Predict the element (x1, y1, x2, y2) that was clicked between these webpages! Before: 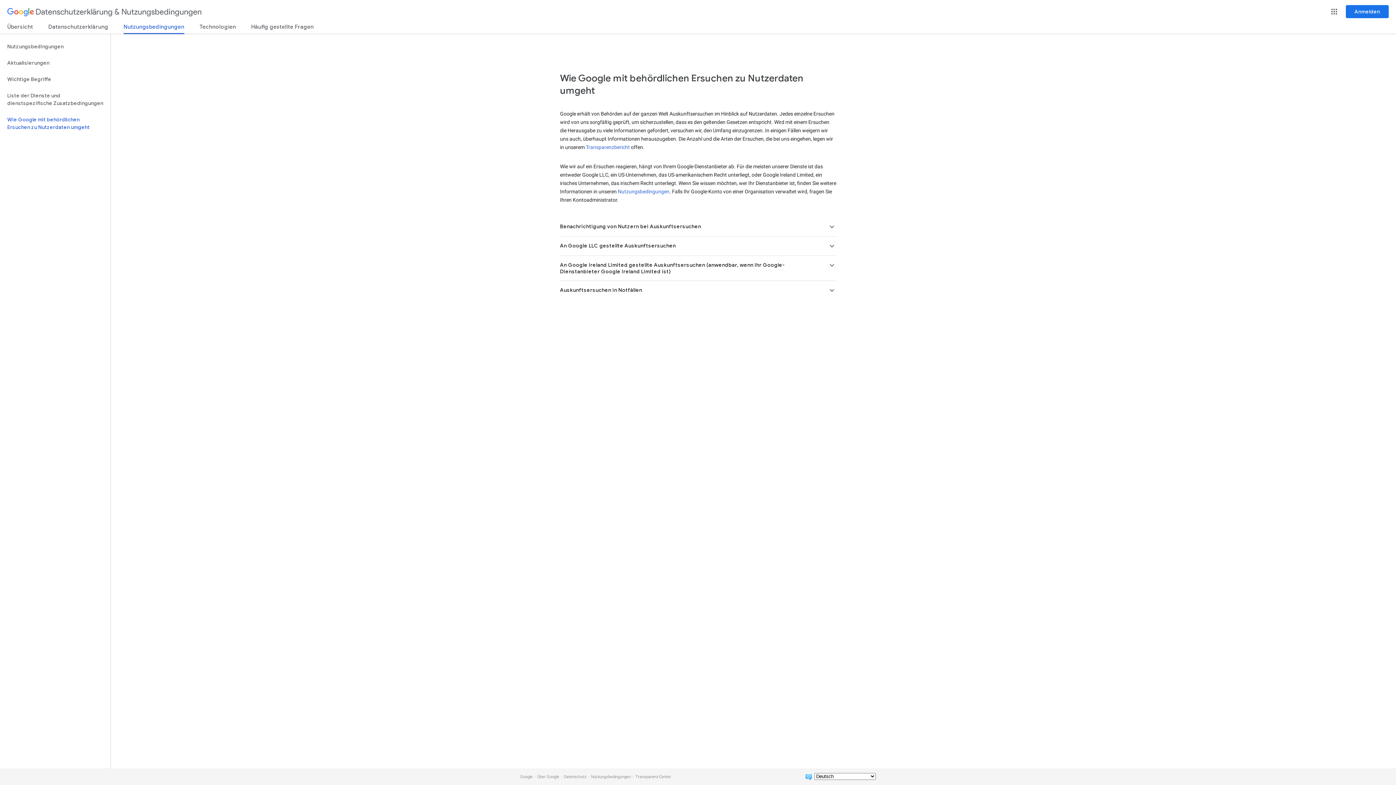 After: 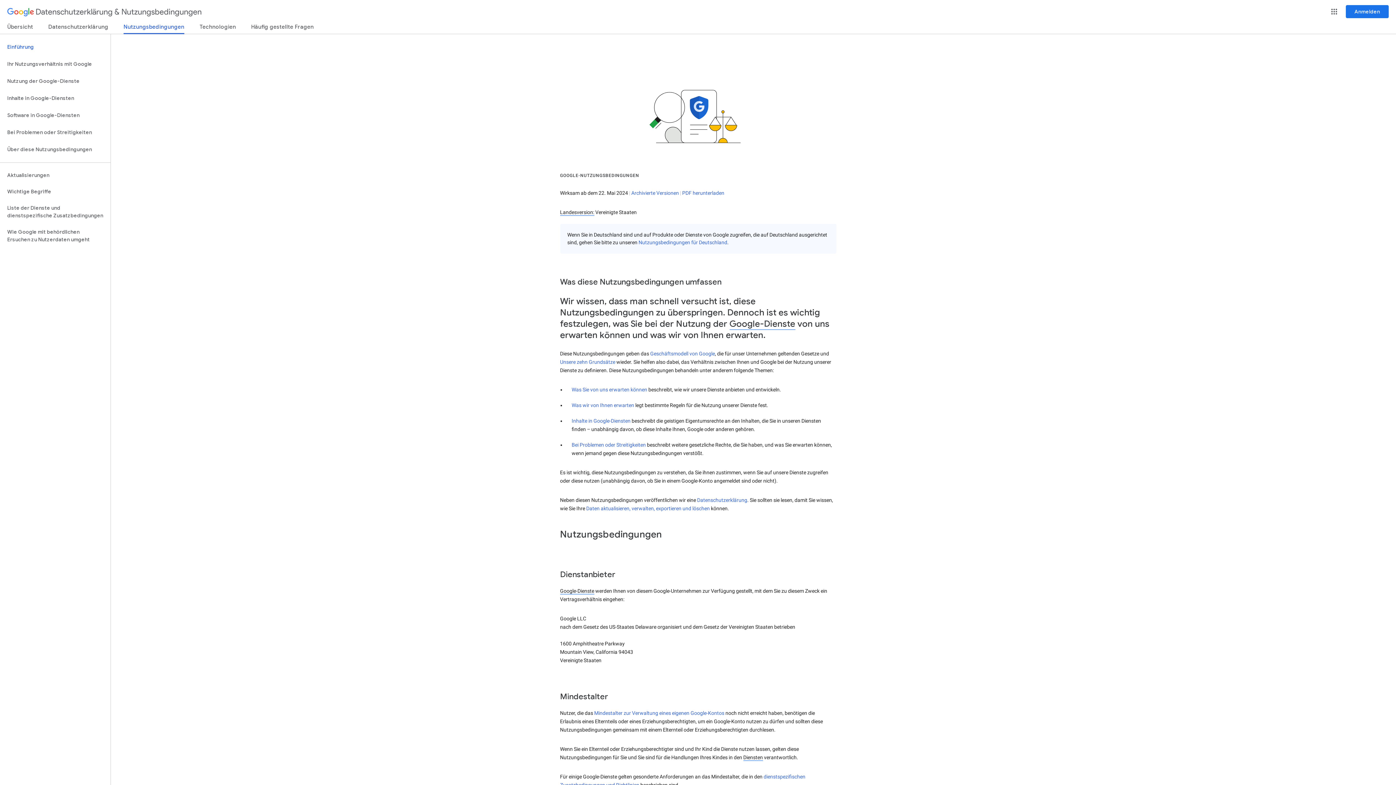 Action: bbox: (123, 23, 184, 34) label: Nutzungsbedingungen